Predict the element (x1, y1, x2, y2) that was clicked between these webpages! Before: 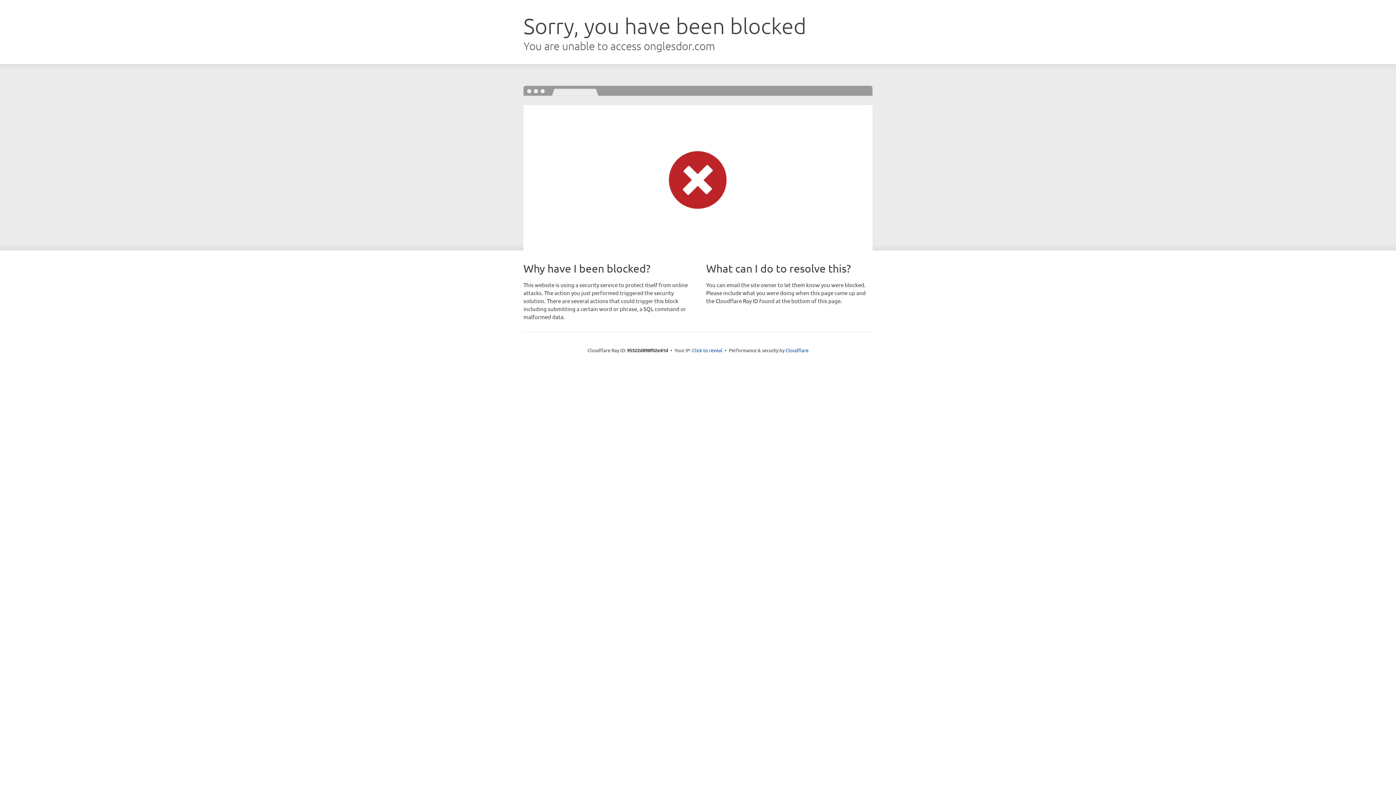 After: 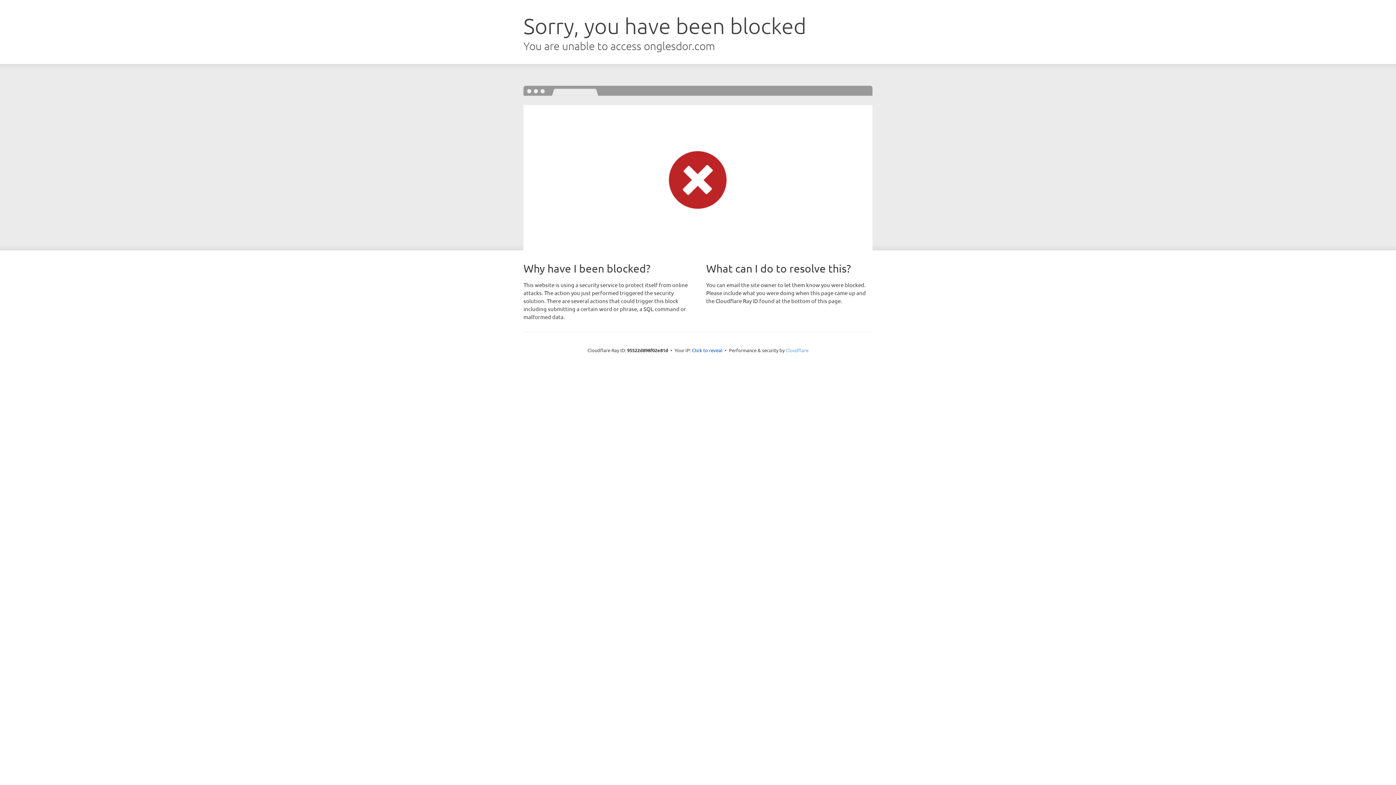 Action: label: Cloudflare bbox: (785, 347, 808, 353)